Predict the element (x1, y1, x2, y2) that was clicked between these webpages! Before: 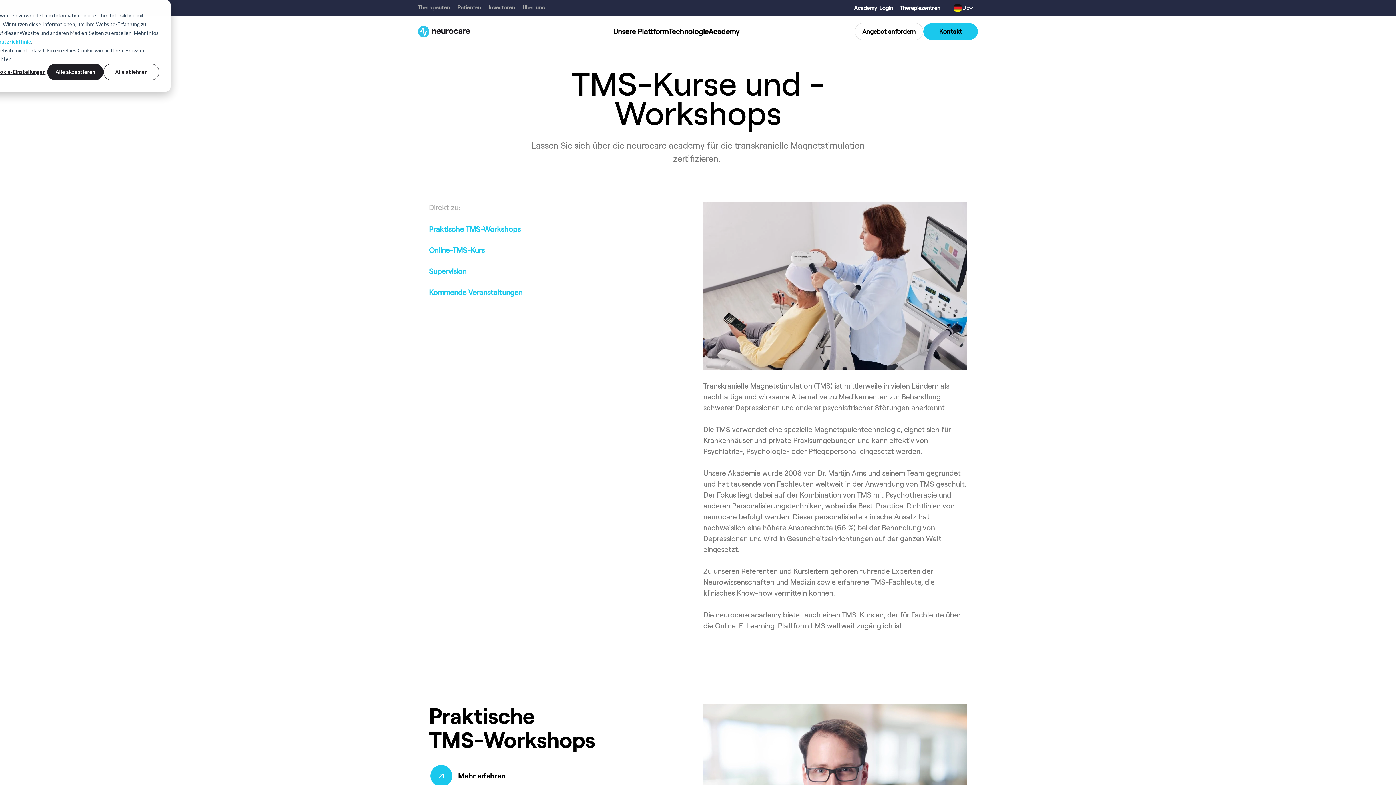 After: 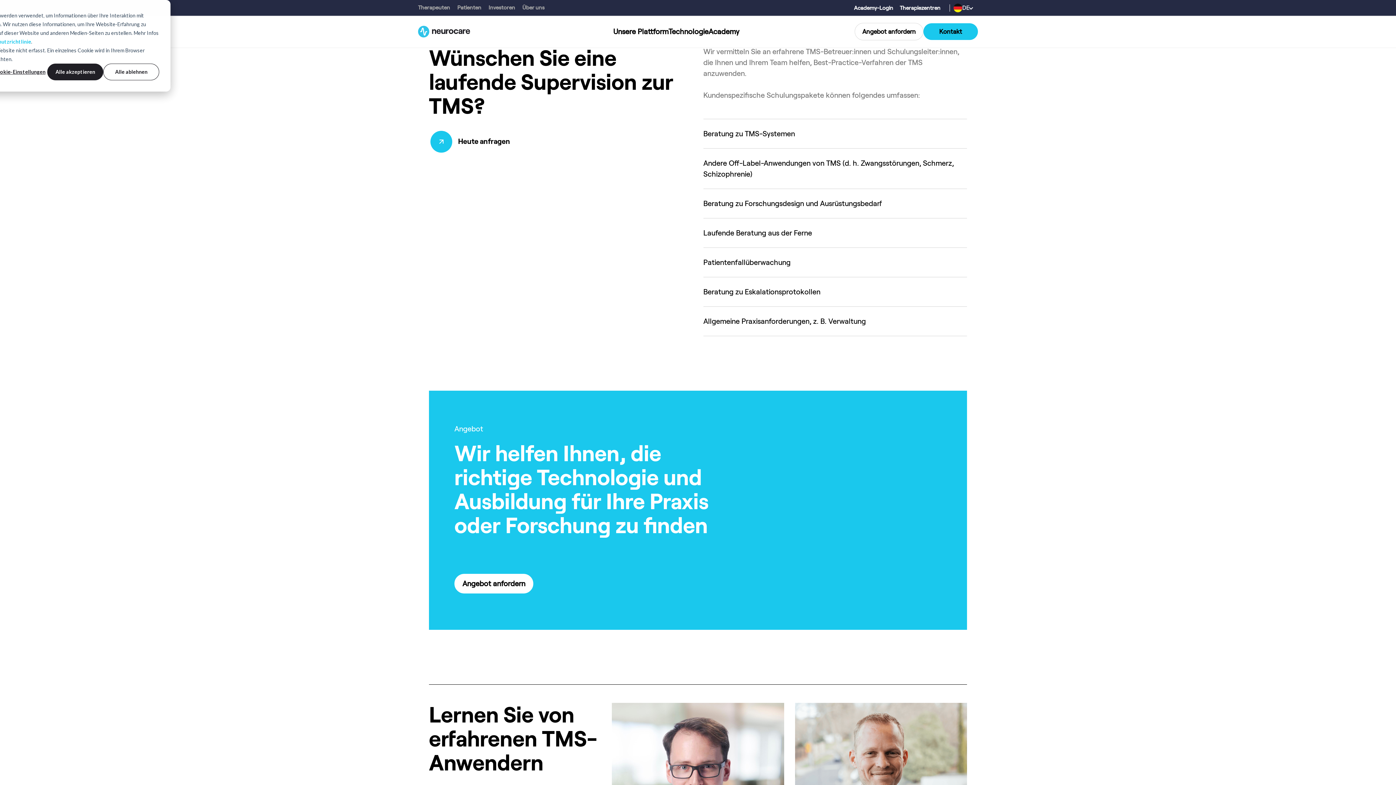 Action: bbox: (429, 266, 477, 277) label: Supervision